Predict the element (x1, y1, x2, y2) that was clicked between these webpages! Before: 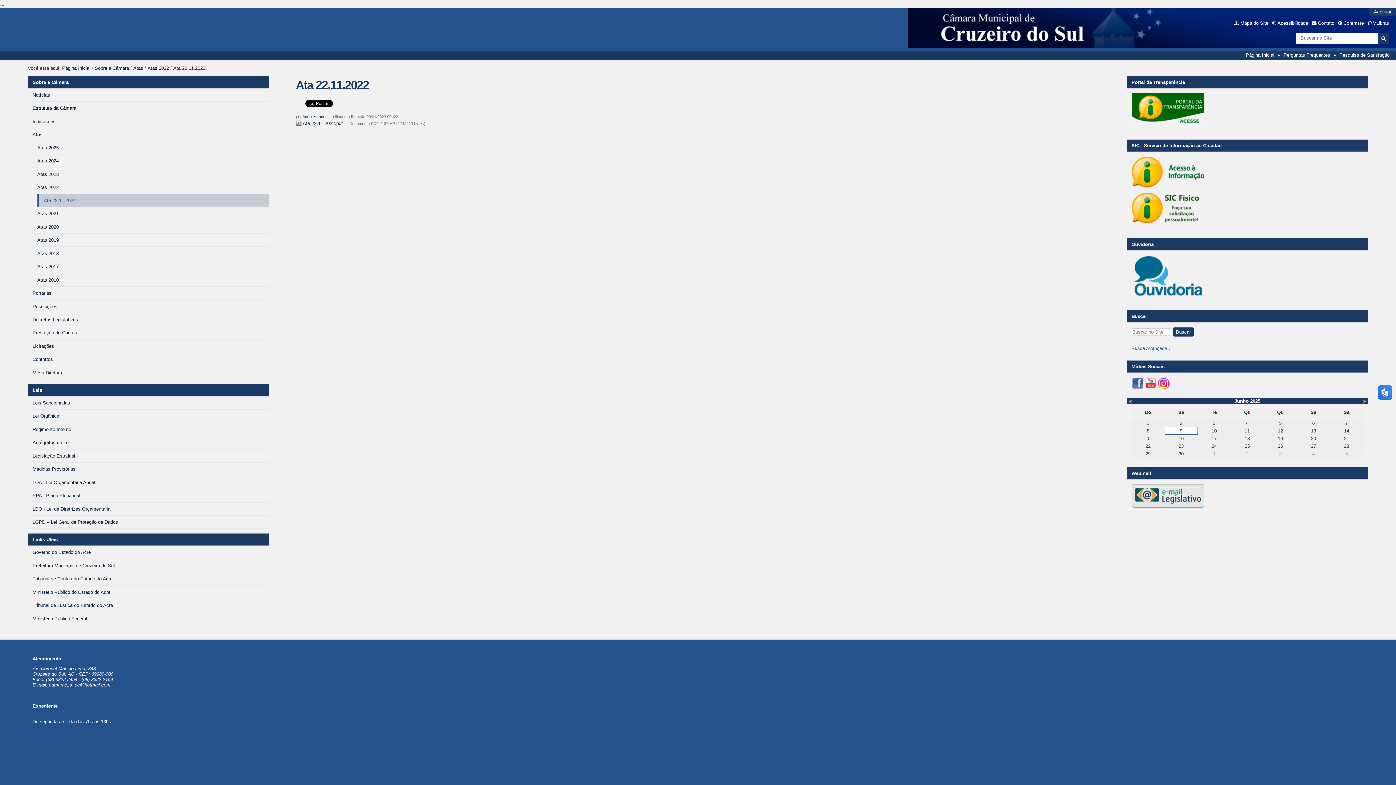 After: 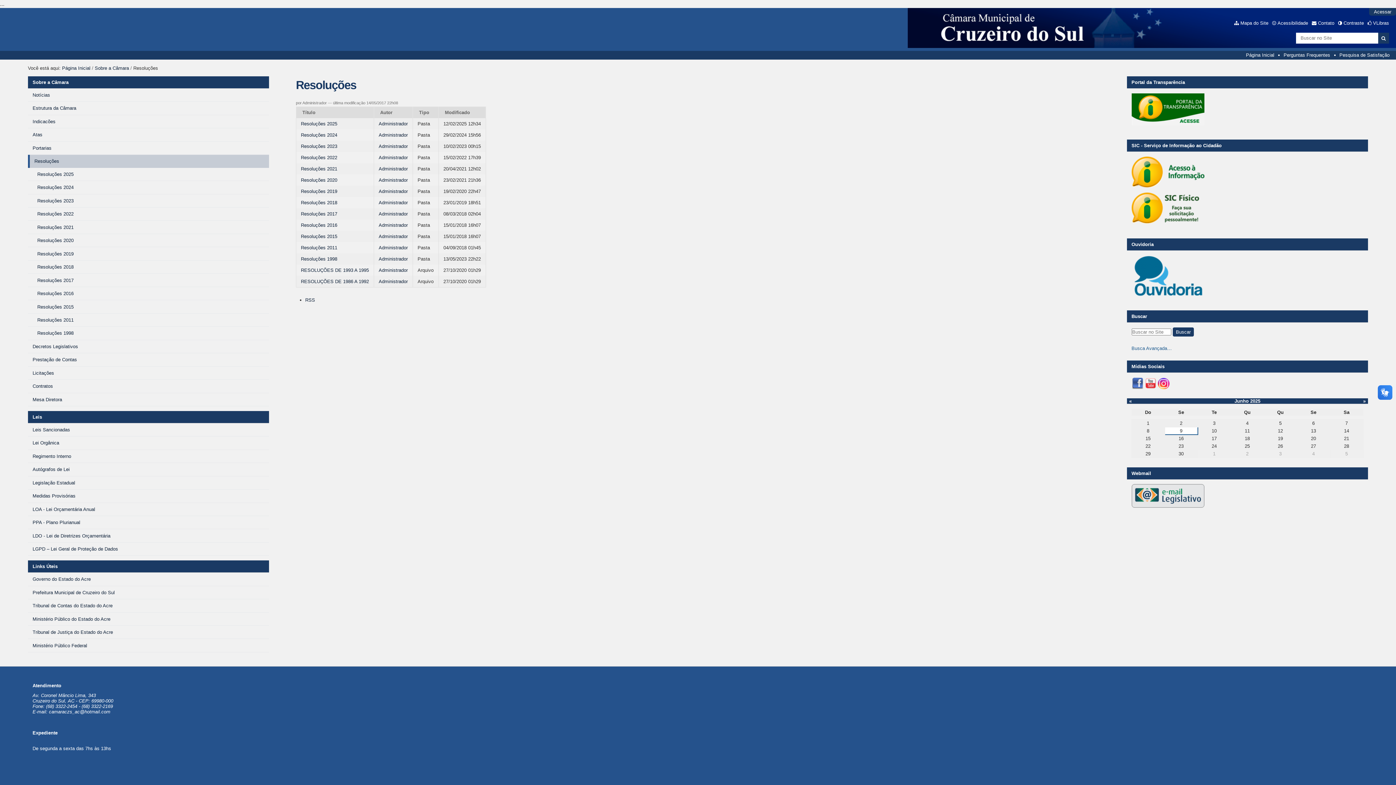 Action: label: Resoluções bbox: (28, 300, 269, 312)